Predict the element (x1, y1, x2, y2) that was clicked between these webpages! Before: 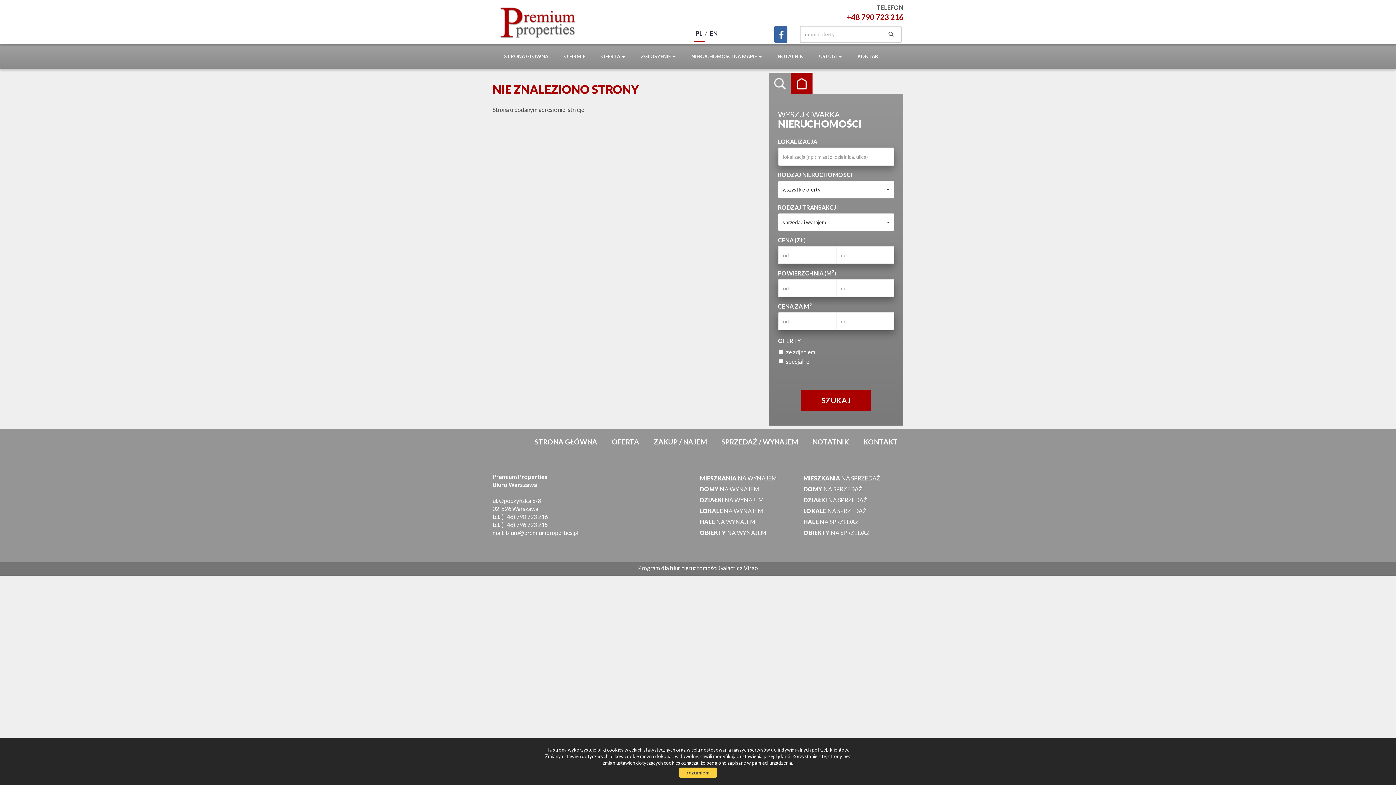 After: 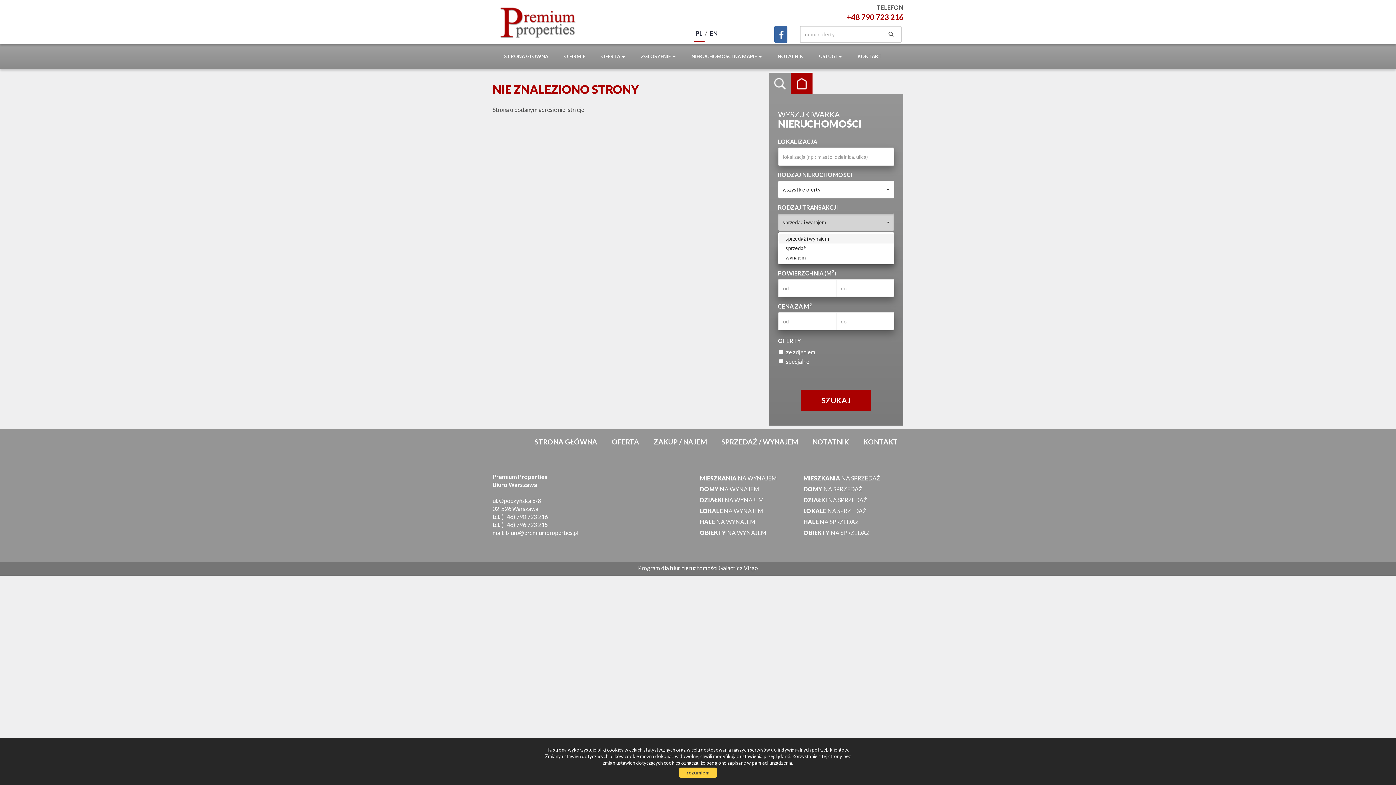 Action: bbox: (778, 213, 894, 231) label: sprzedaż i wynajem
 